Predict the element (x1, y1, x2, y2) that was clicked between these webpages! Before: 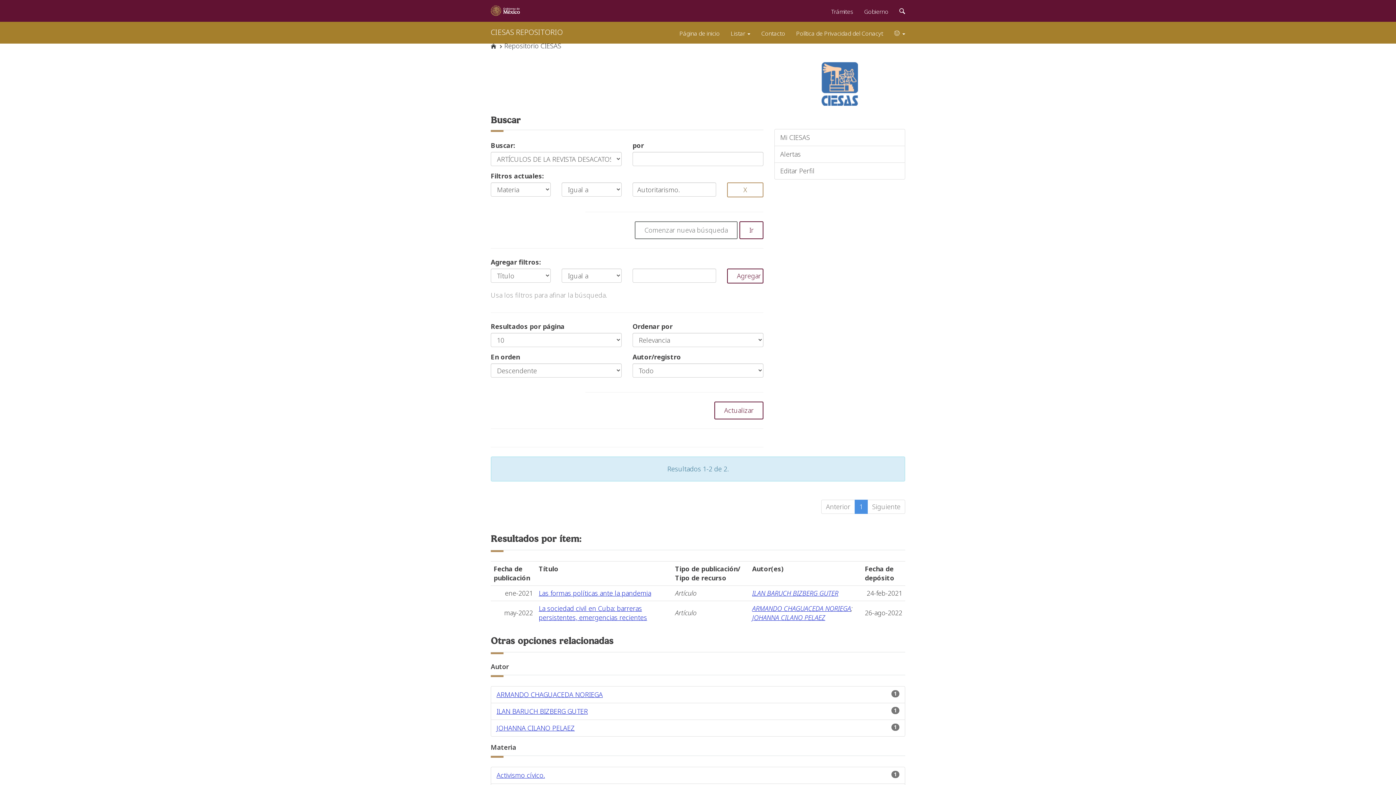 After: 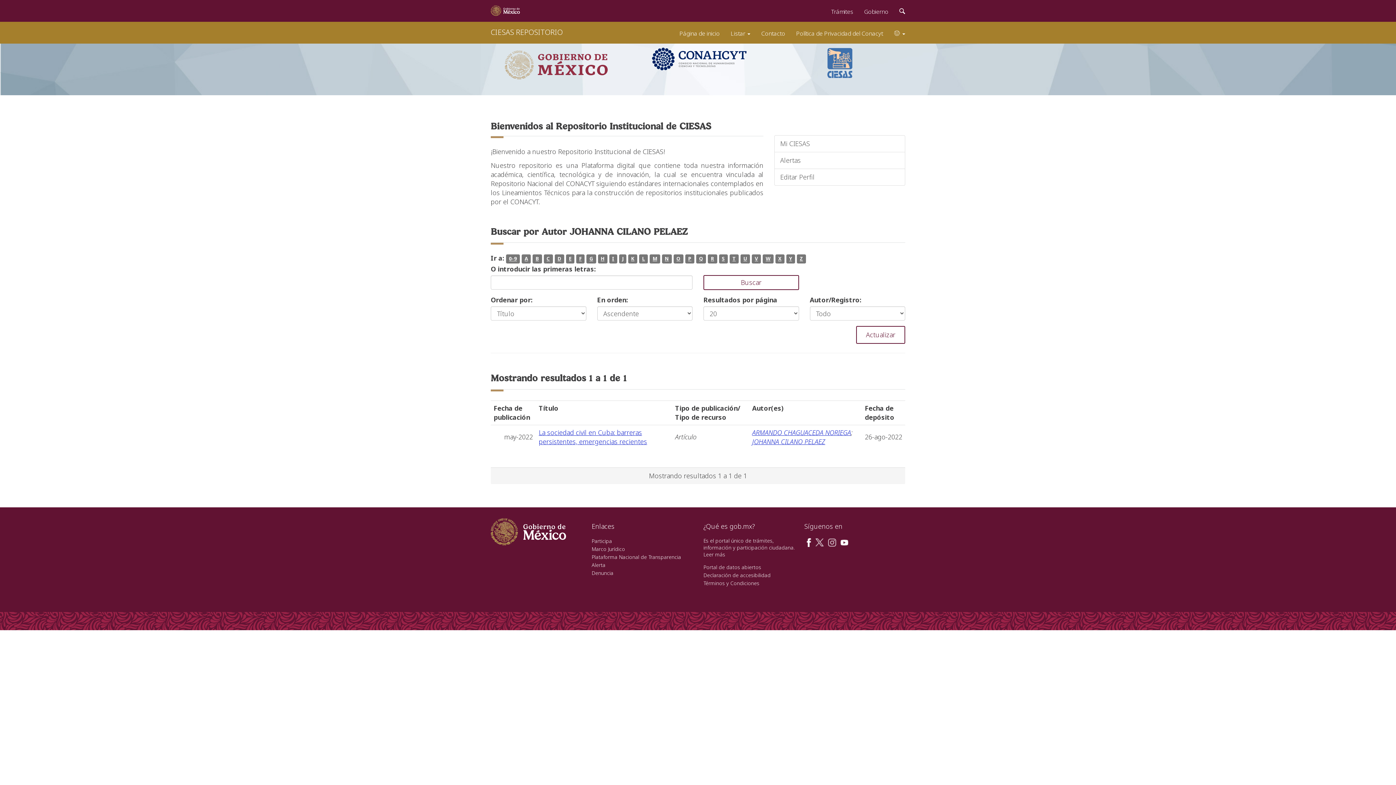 Action: bbox: (752, 613, 825, 622) label: JOHANNA CILANO PELAEZ